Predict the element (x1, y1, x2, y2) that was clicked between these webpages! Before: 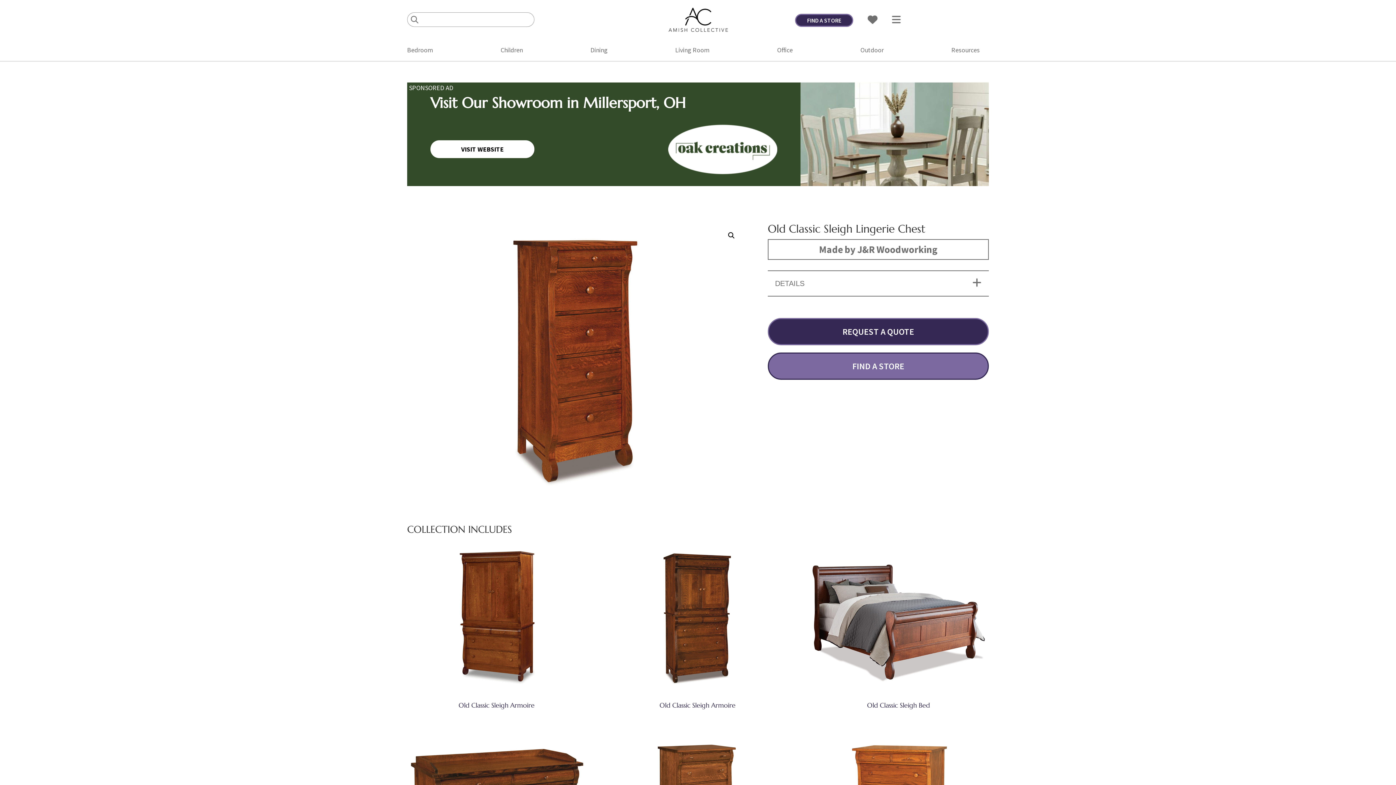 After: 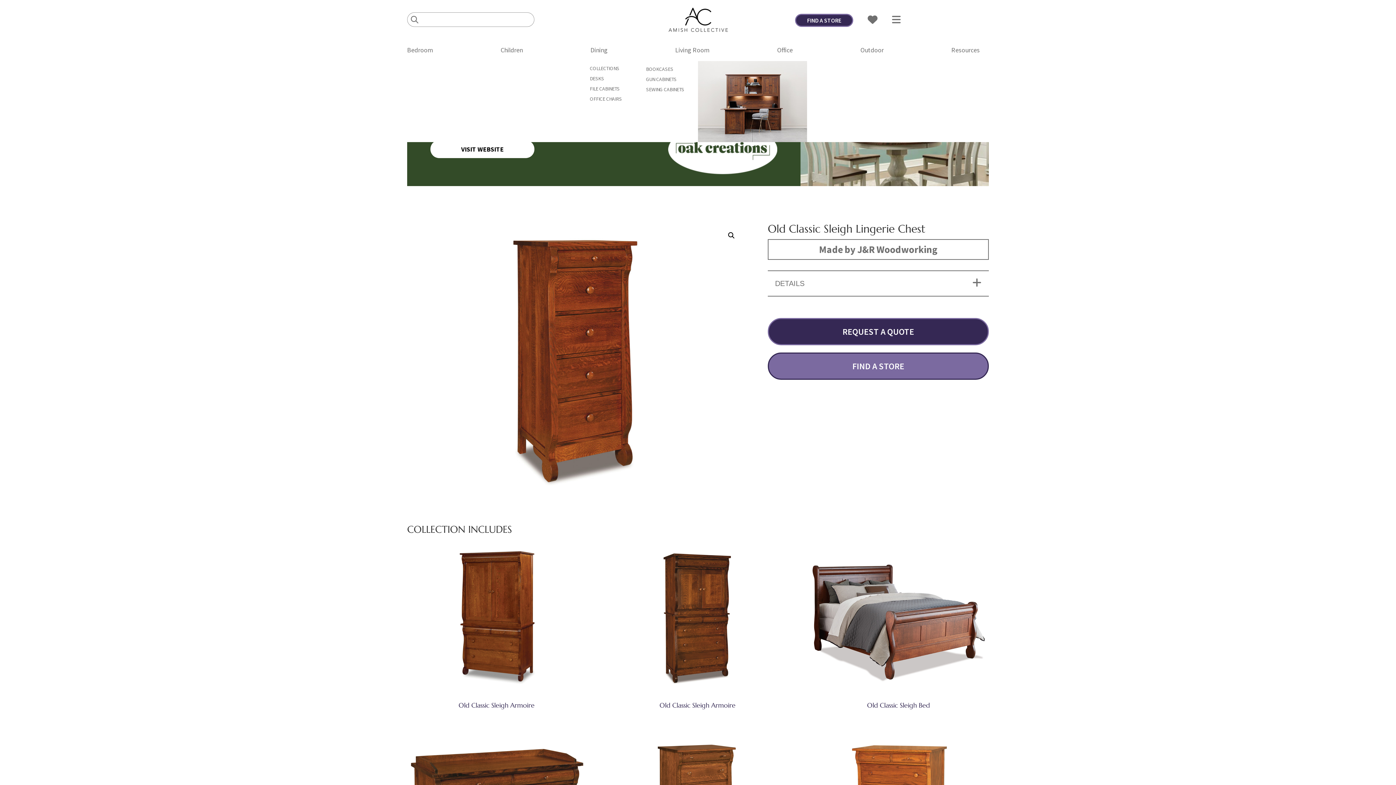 Action: bbox: (770, 42, 802, 57) label: Office